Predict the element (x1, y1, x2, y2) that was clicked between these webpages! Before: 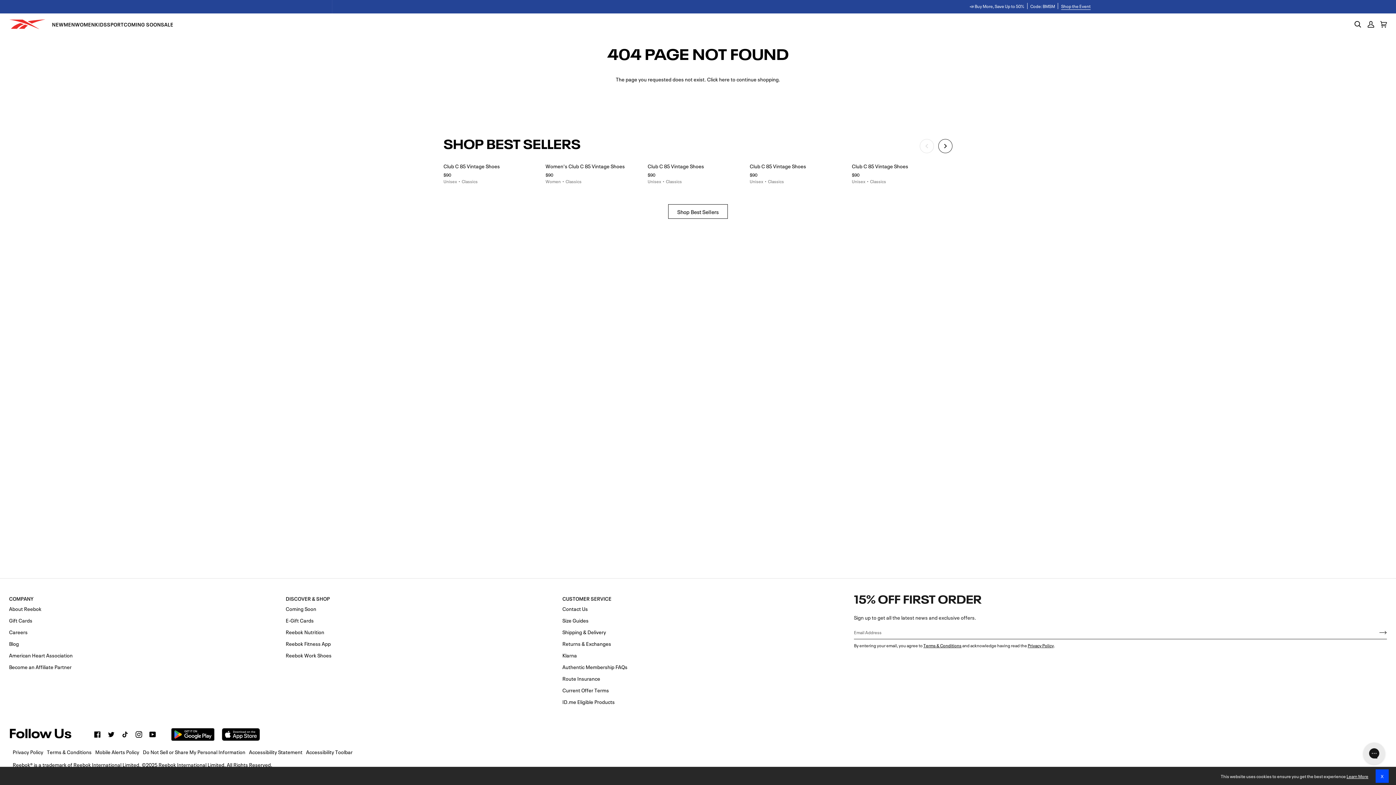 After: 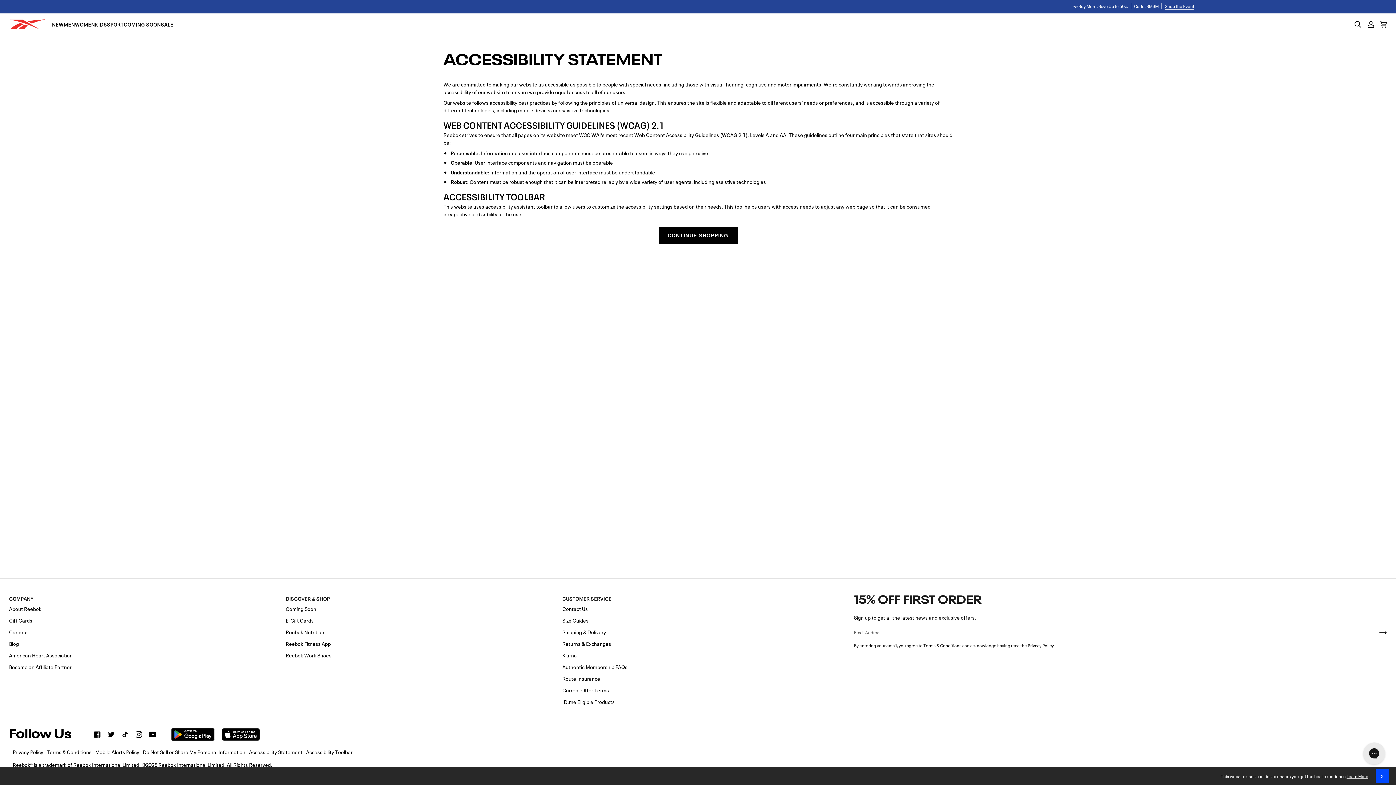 Action: label: Accessibility Statement bbox: (249, 748, 302, 755)